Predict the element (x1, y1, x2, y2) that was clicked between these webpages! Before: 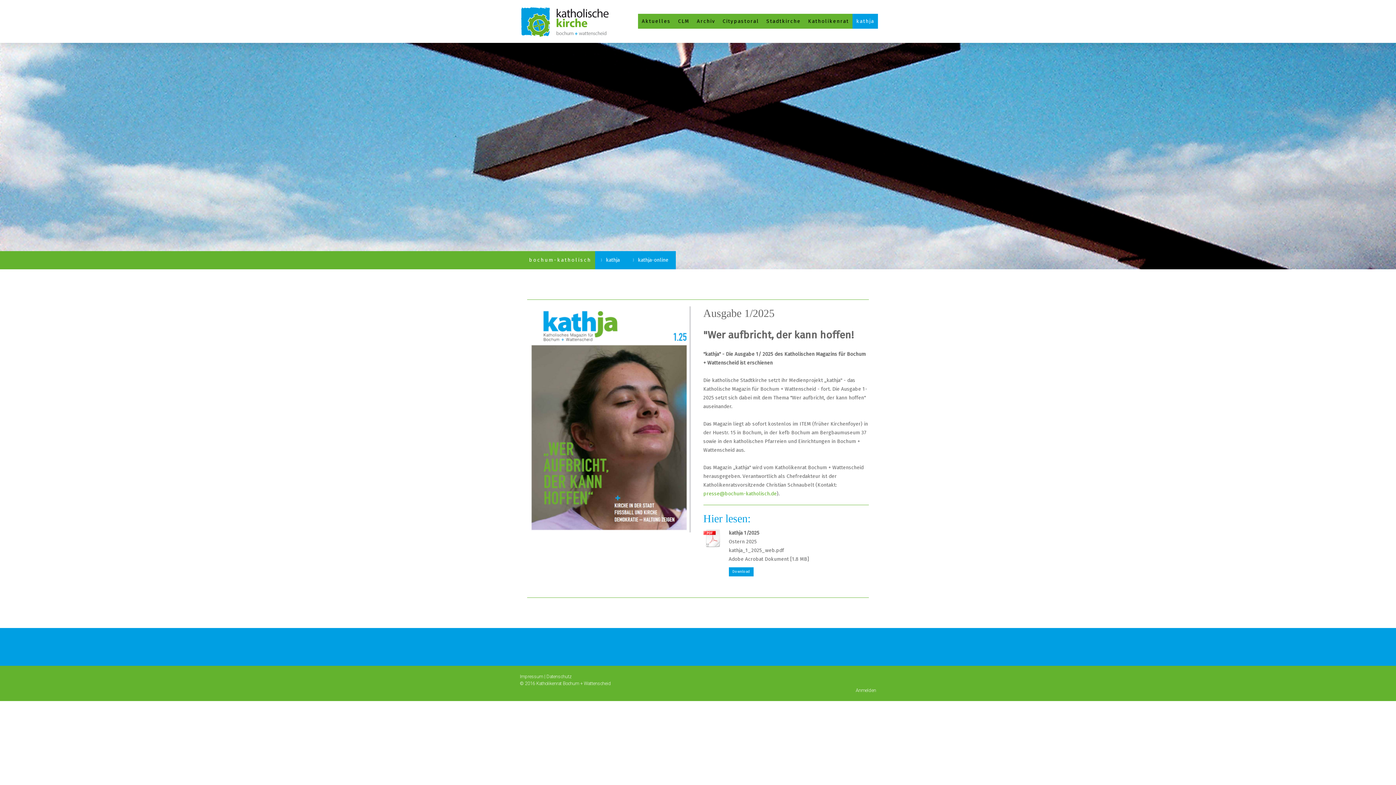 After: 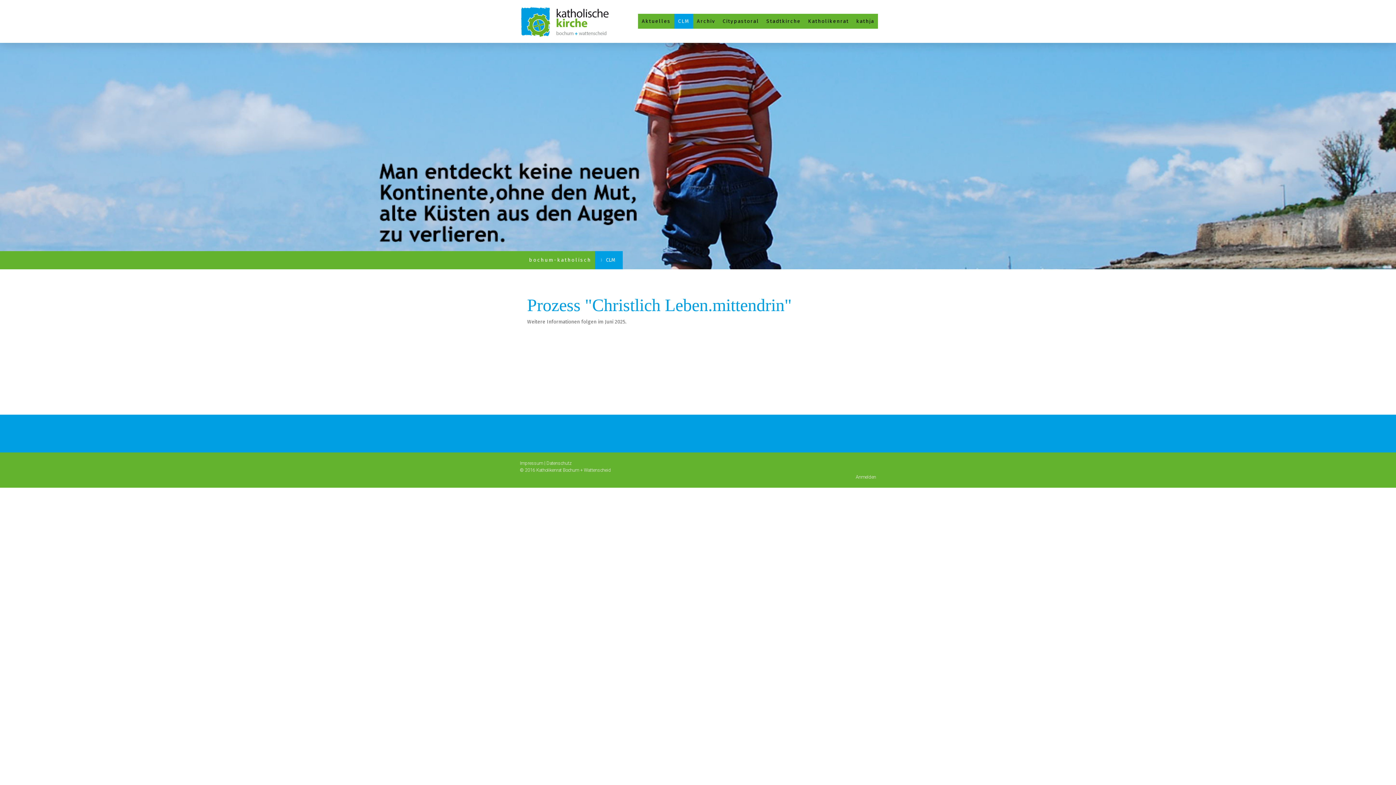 Action: bbox: (674, 13, 693, 28) label: CLM